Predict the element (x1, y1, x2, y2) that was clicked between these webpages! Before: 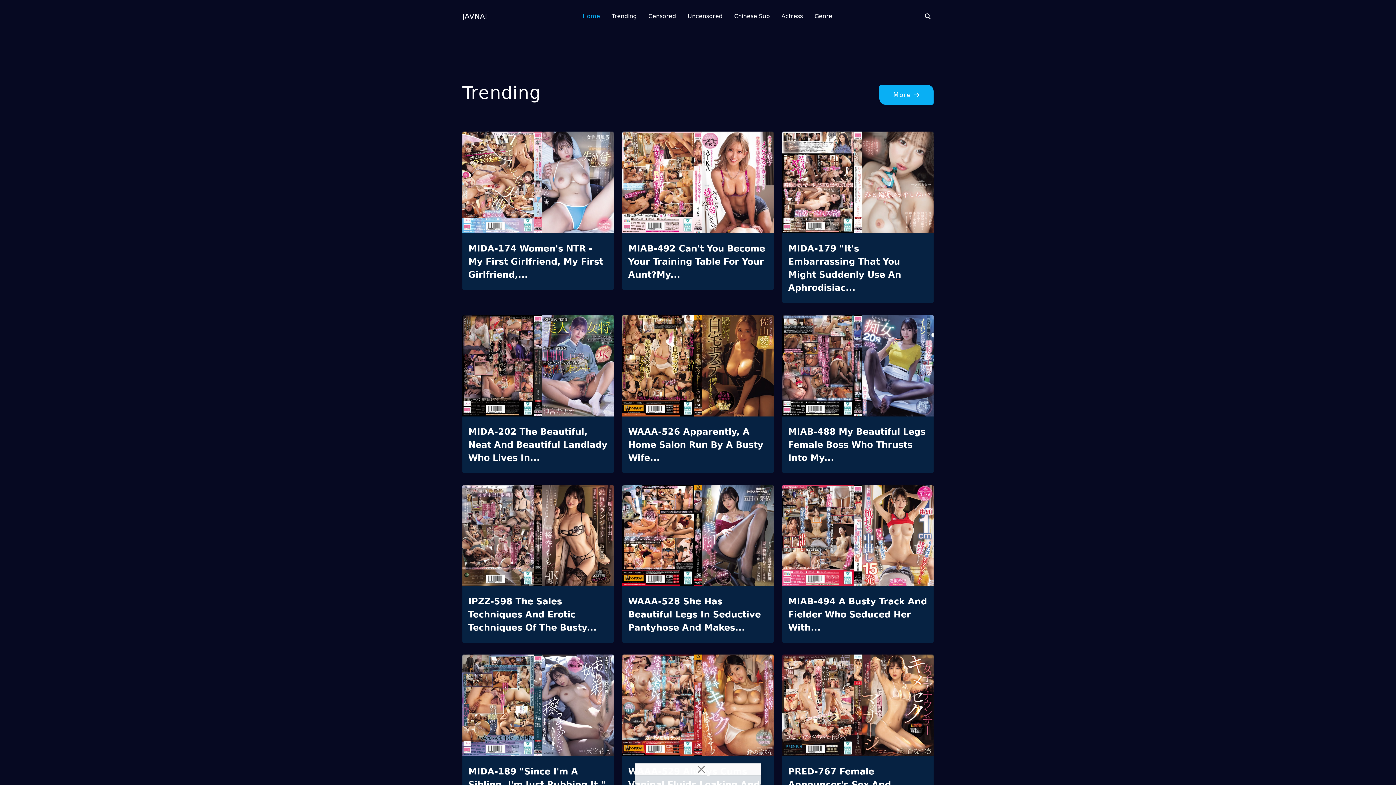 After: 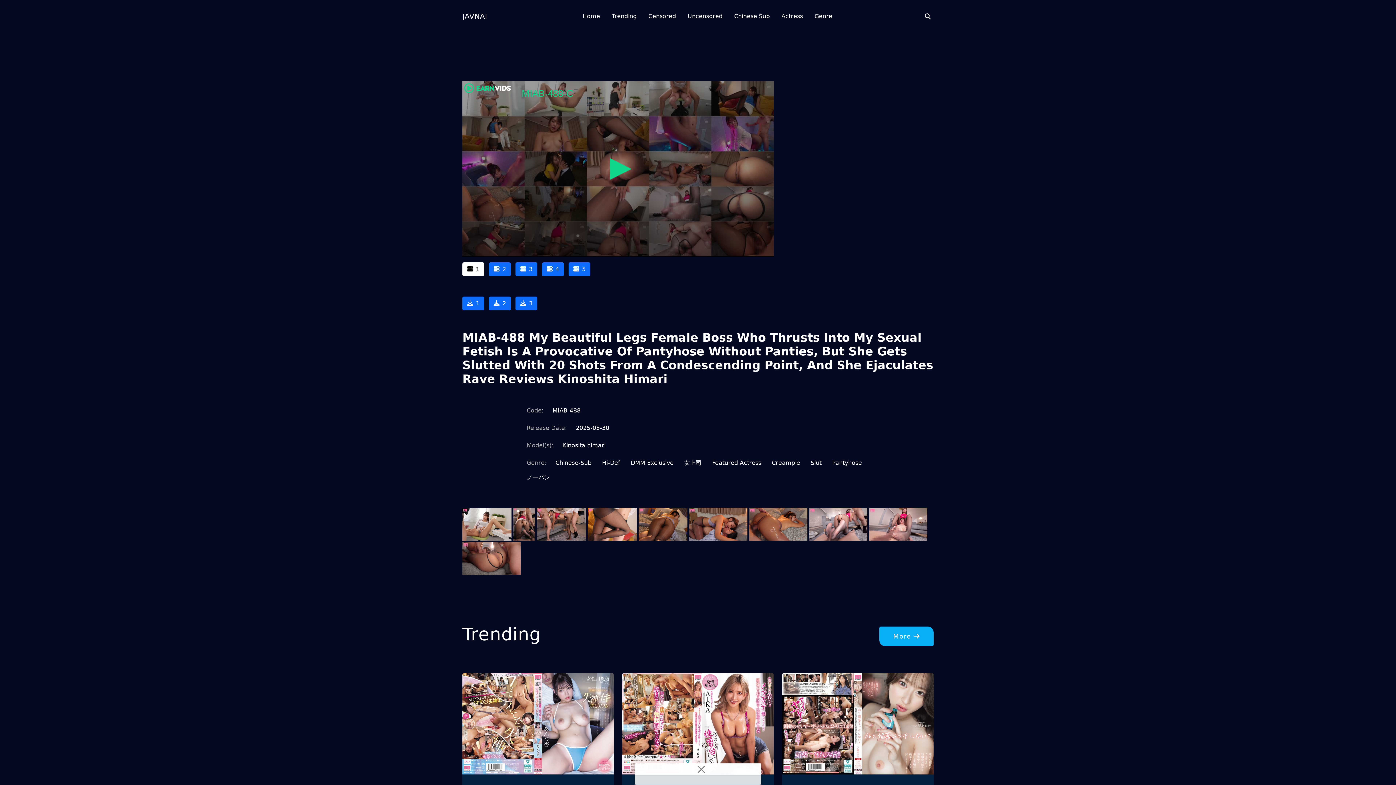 Action: label: MIAB-488 My Beautiful Legs Female Boss Who Thrusts Into My... bbox: (788, 425, 928, 464)